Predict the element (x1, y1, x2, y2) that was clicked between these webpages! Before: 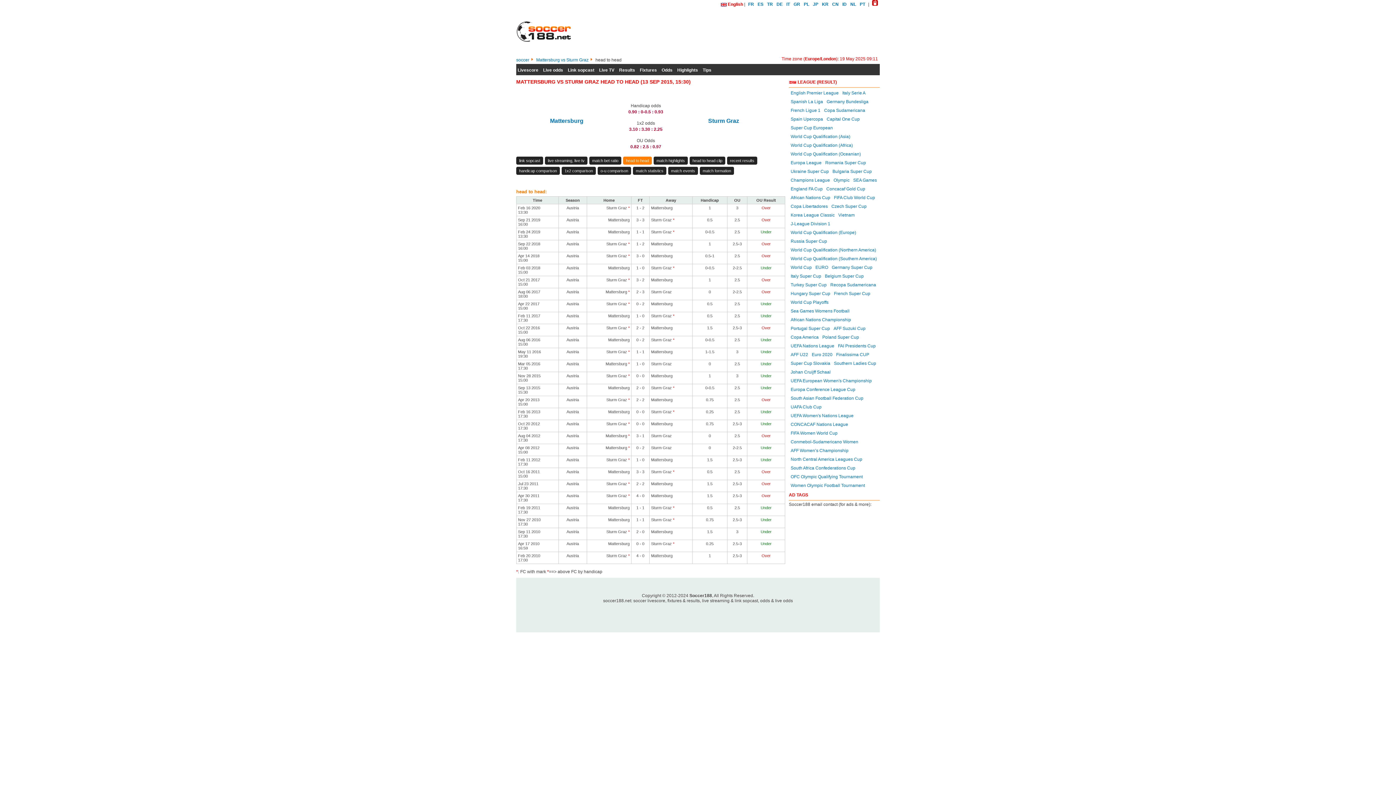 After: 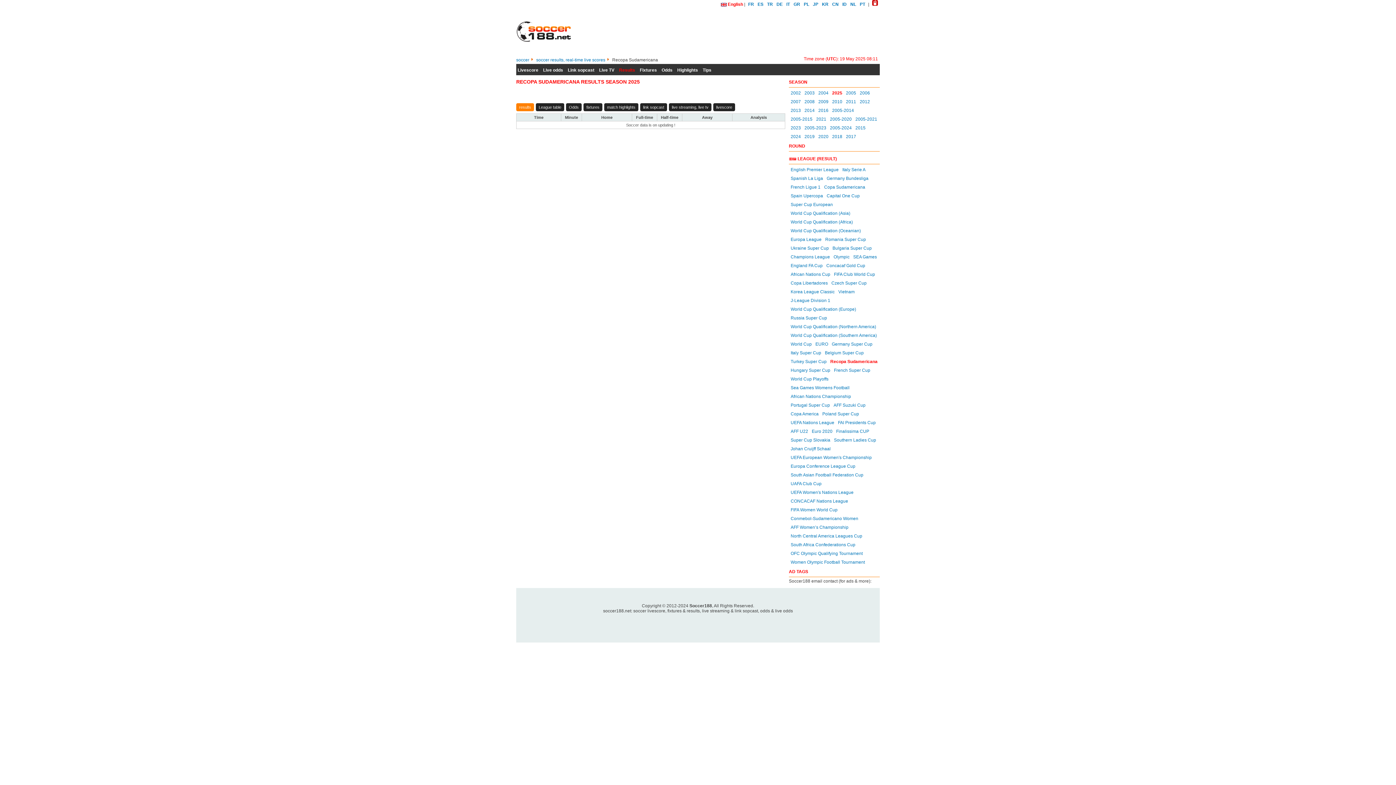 Action: bbox: (830, 282, 876, 287) label: Recopa Sudamericana